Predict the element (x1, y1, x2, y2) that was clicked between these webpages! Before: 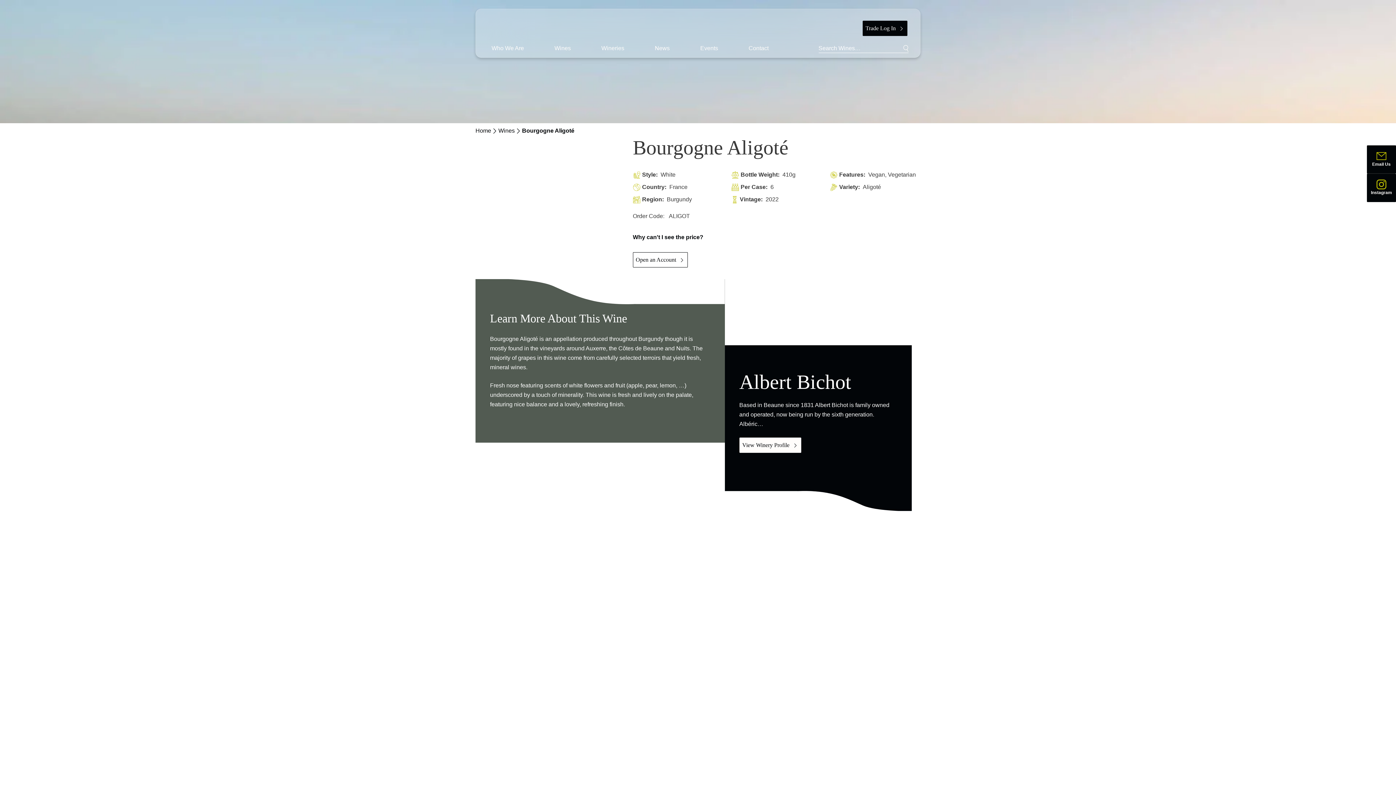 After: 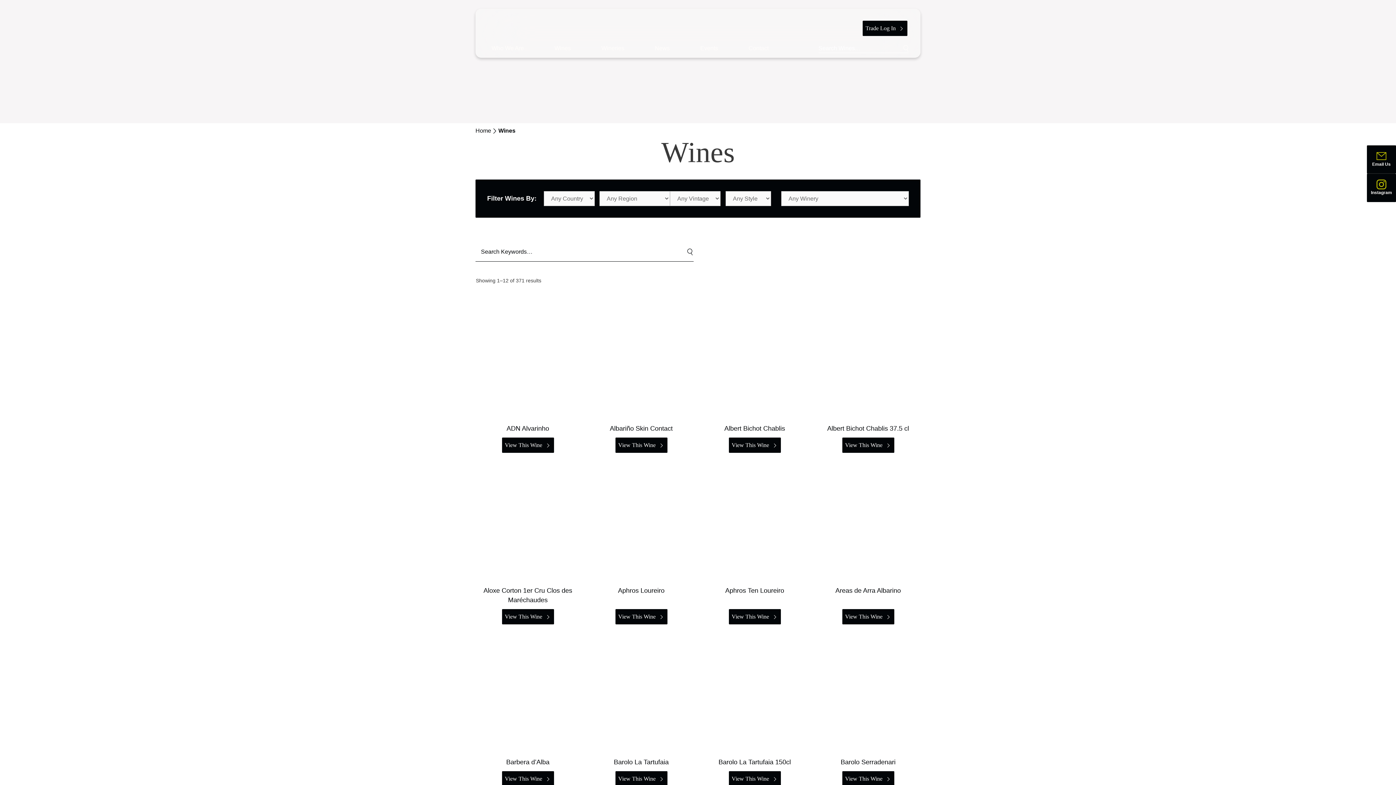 Action: label: Wines bbox: (539, 44, 586, 52)